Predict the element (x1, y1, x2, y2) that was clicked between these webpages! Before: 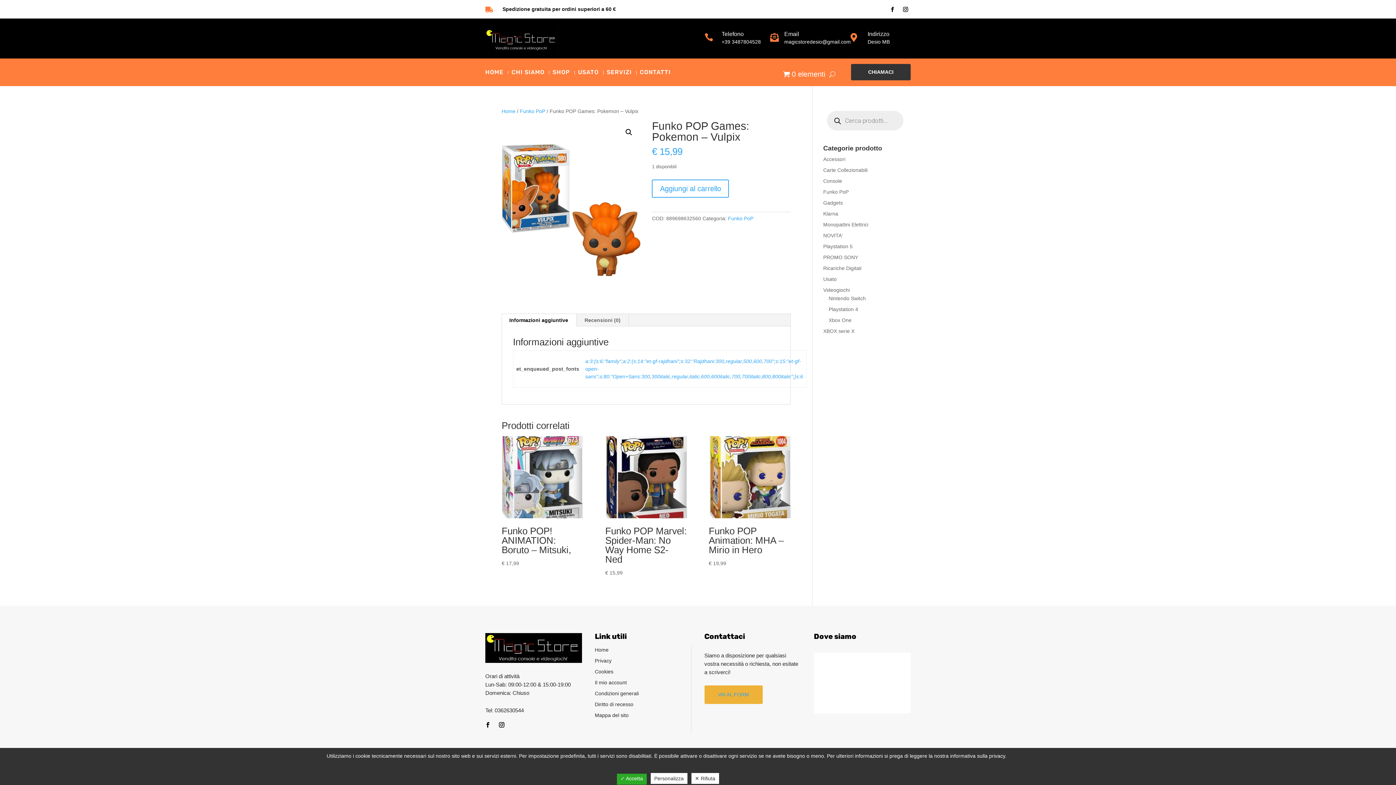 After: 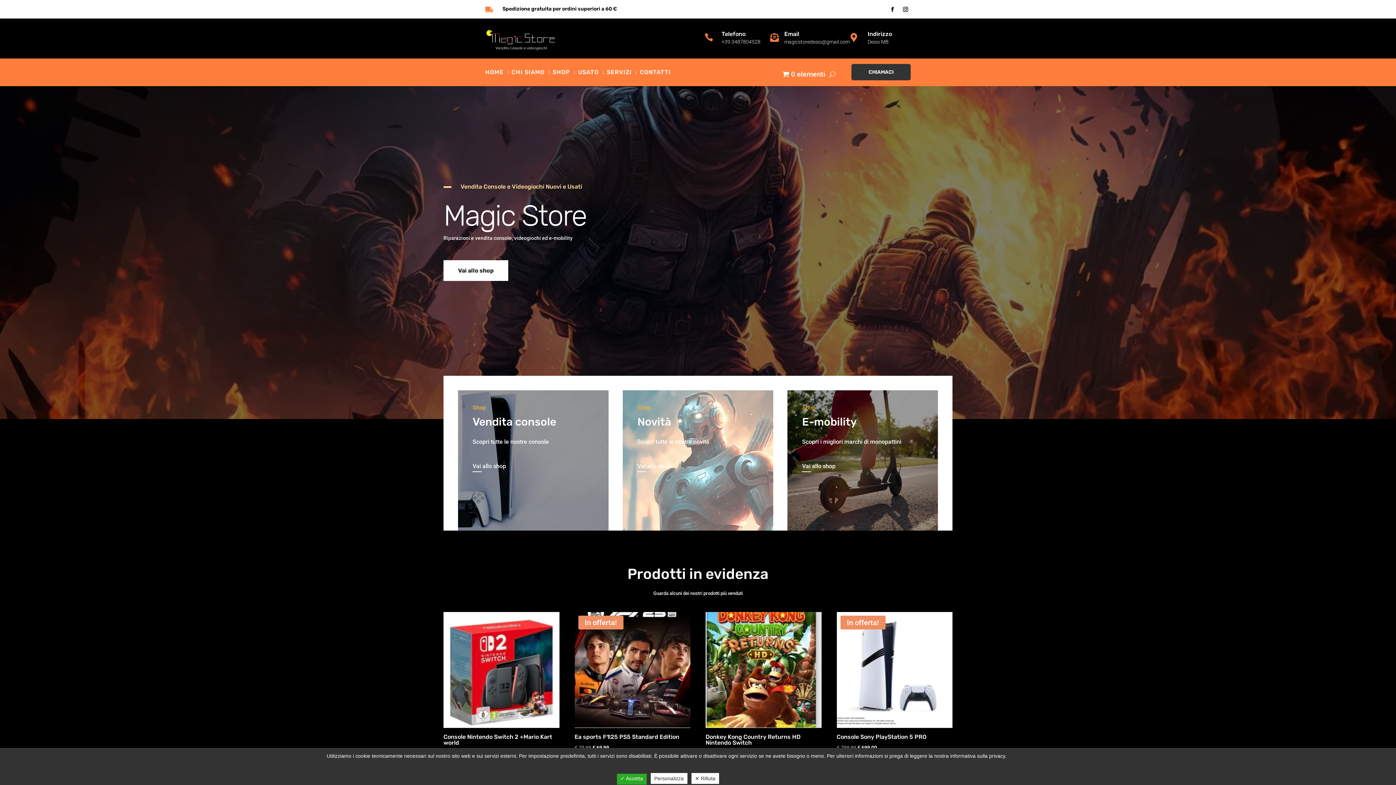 Action: bbox: (485, 69, 503, 77) label: HOME